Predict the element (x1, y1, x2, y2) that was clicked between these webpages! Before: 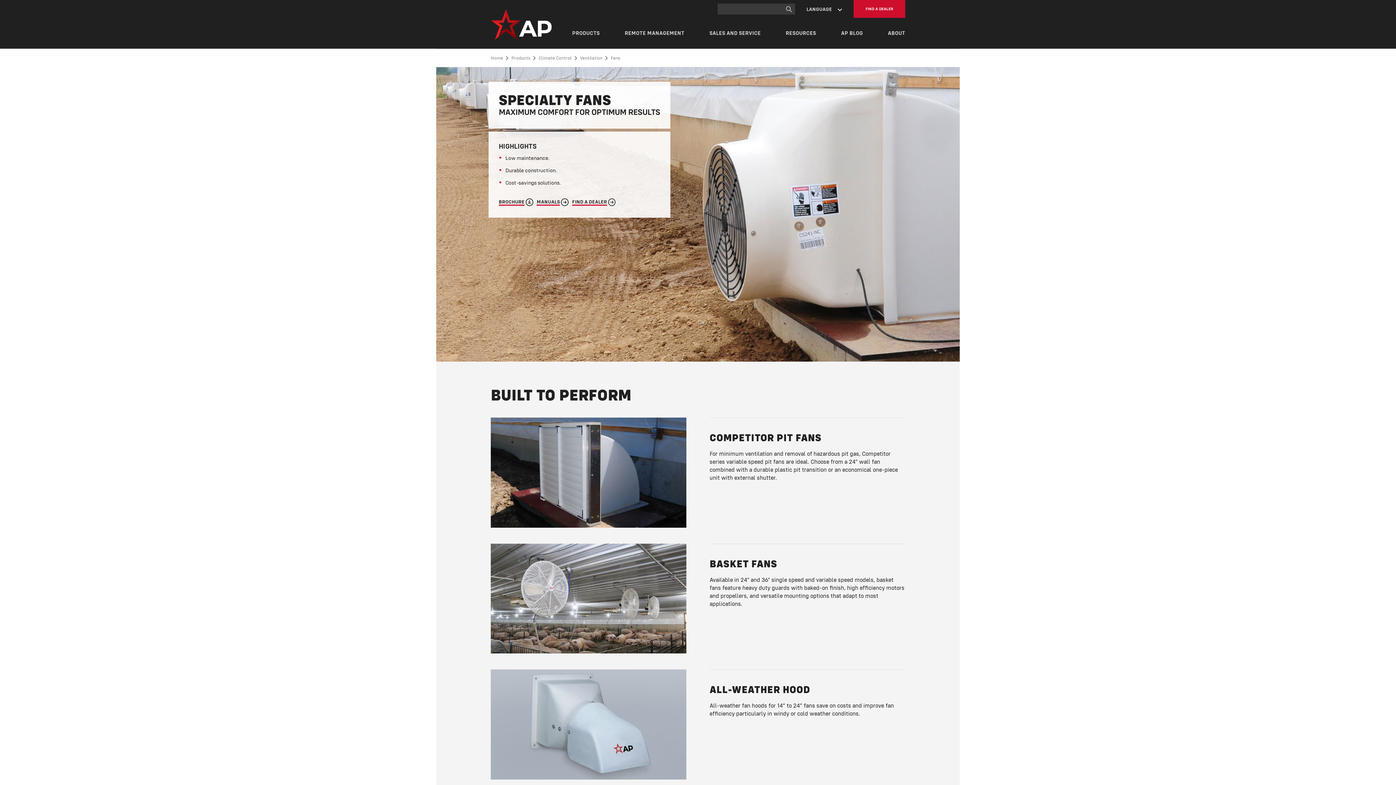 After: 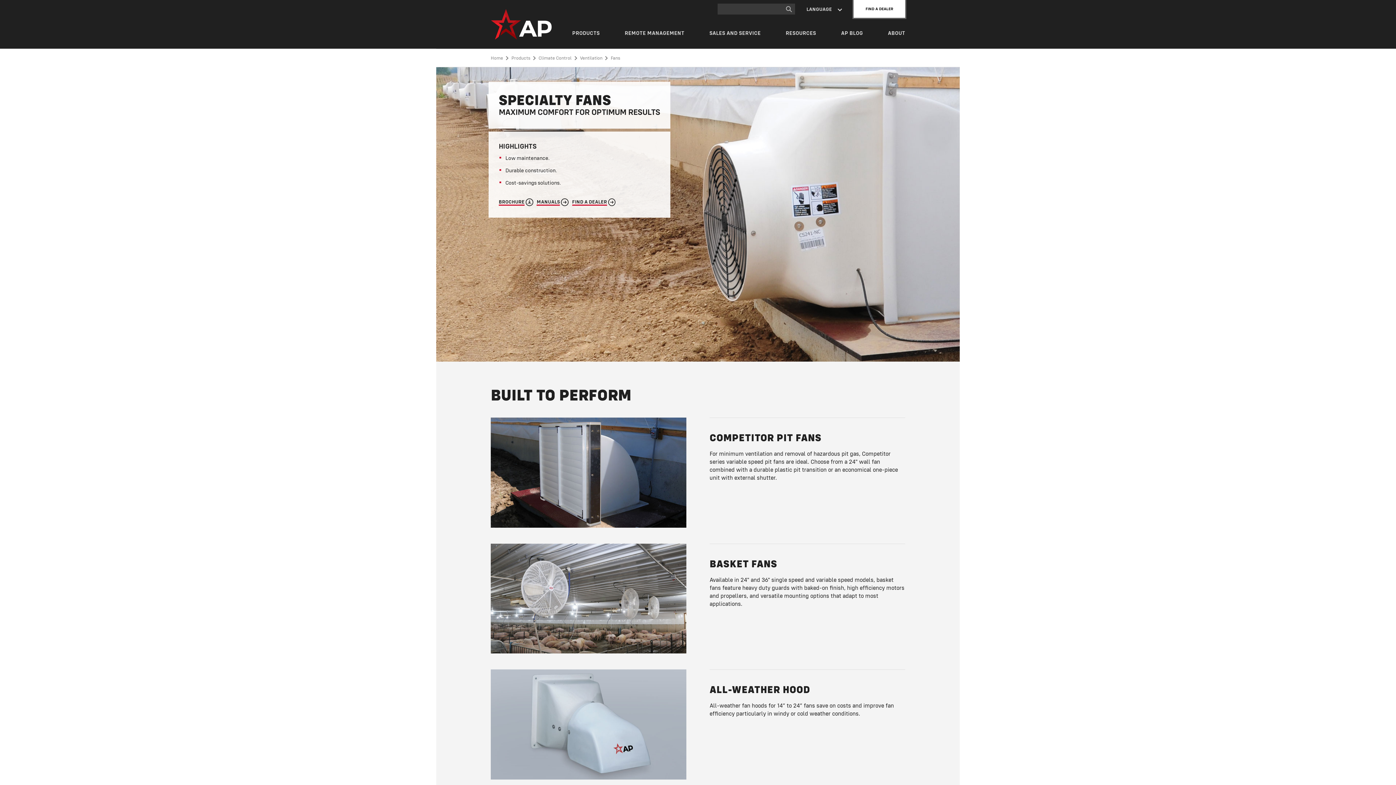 Action: label: FIND A DEALER bbox: (853, 0, 905, 17)